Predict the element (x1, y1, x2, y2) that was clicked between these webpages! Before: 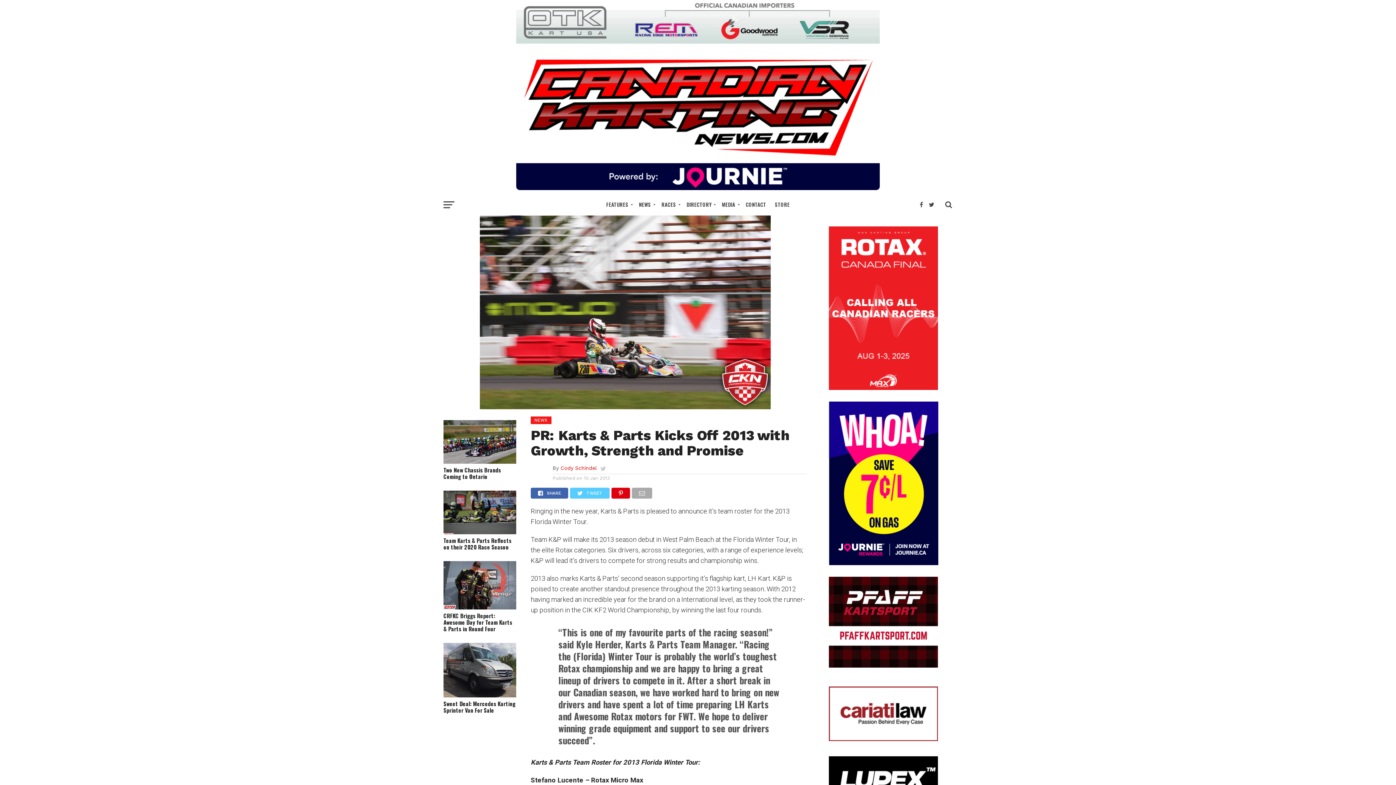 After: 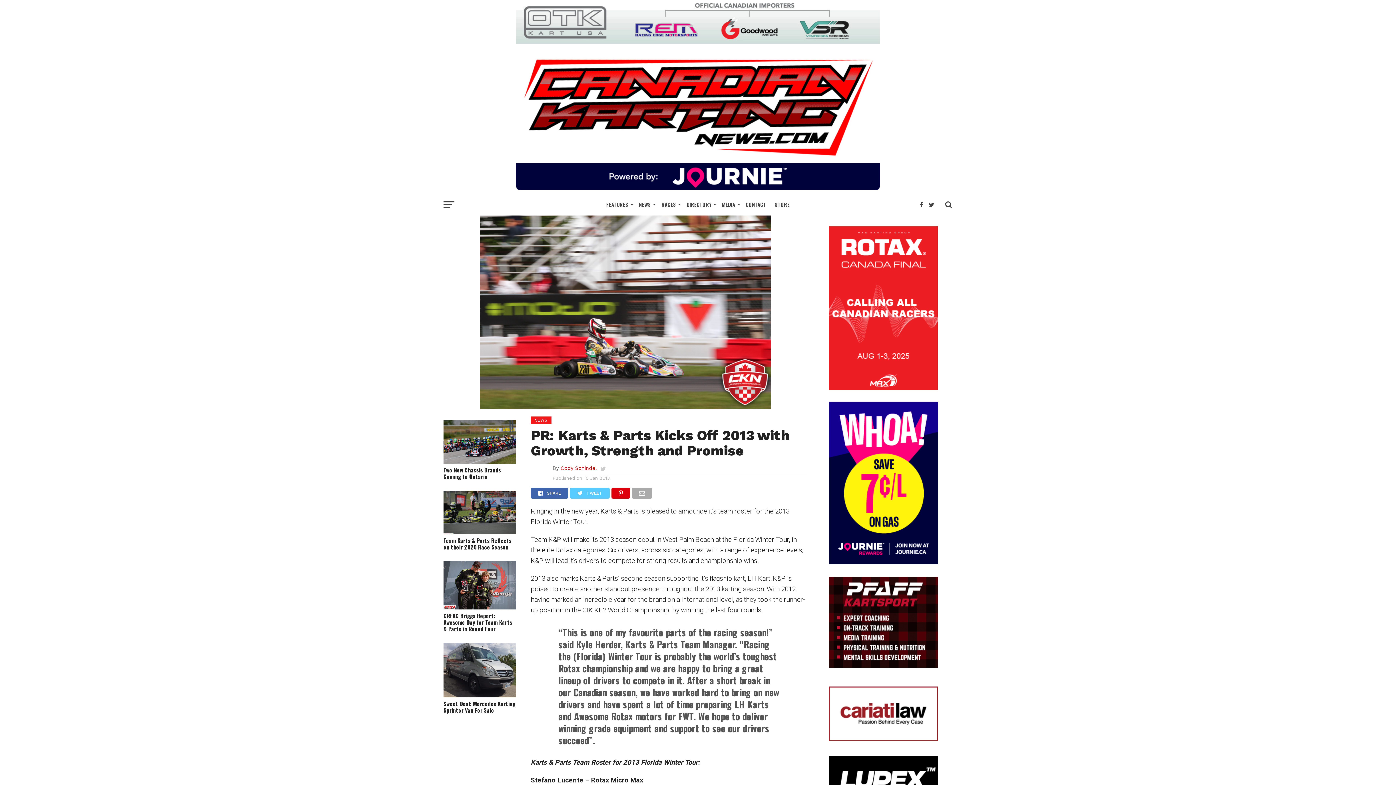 Action: bbox: (829, 558, 938, 566)